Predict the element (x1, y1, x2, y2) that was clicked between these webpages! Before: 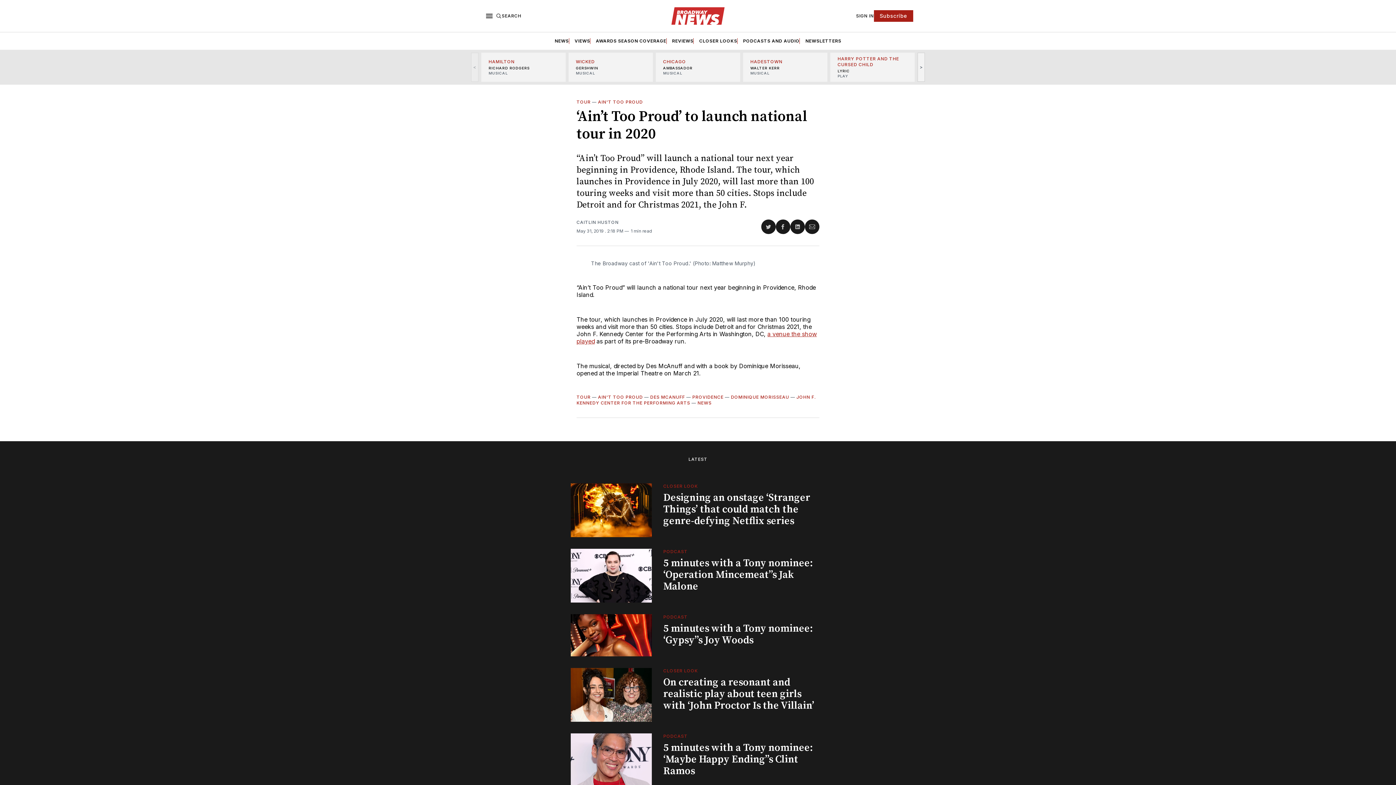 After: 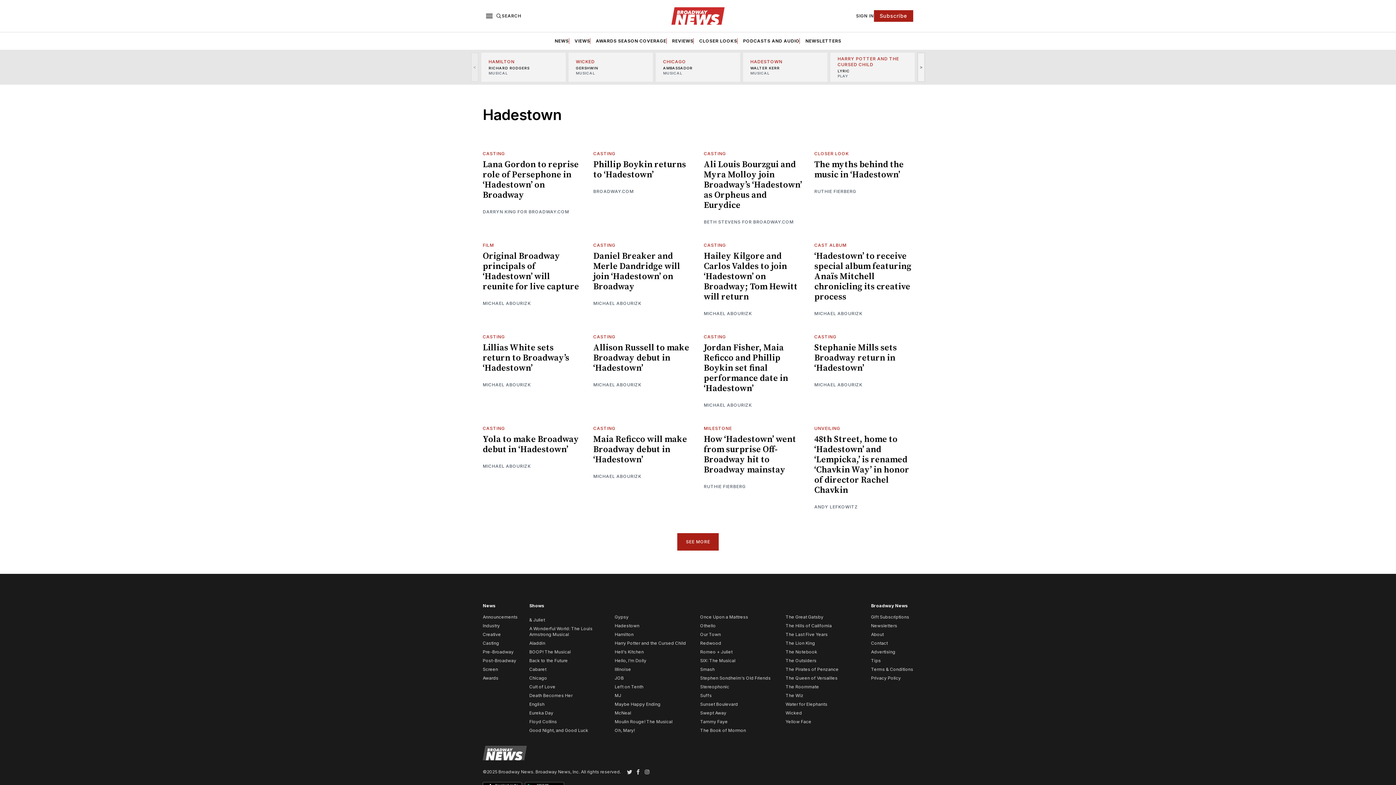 Action: bbox: (743, 52, 827, 81) label: HADESTOWN
WALTER KERR
MUSICAL